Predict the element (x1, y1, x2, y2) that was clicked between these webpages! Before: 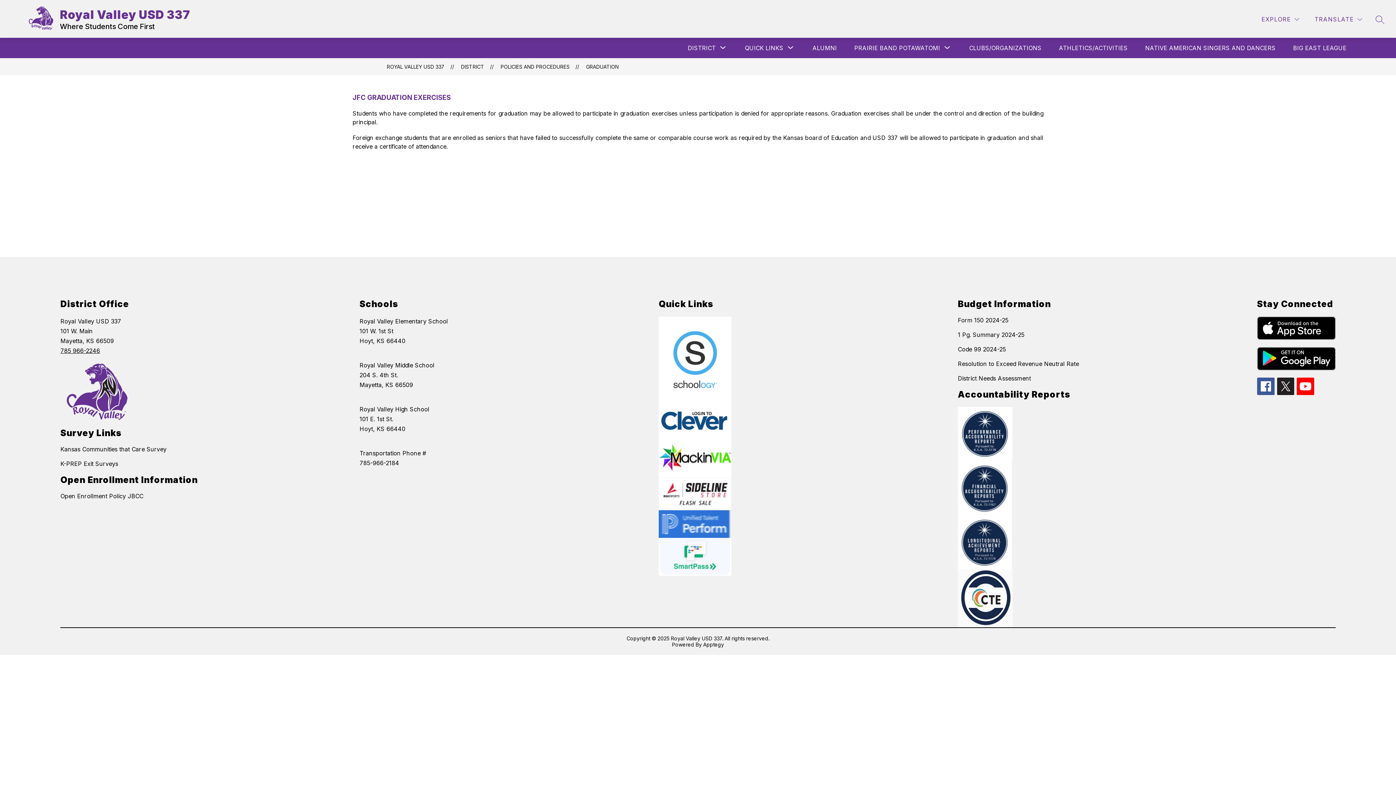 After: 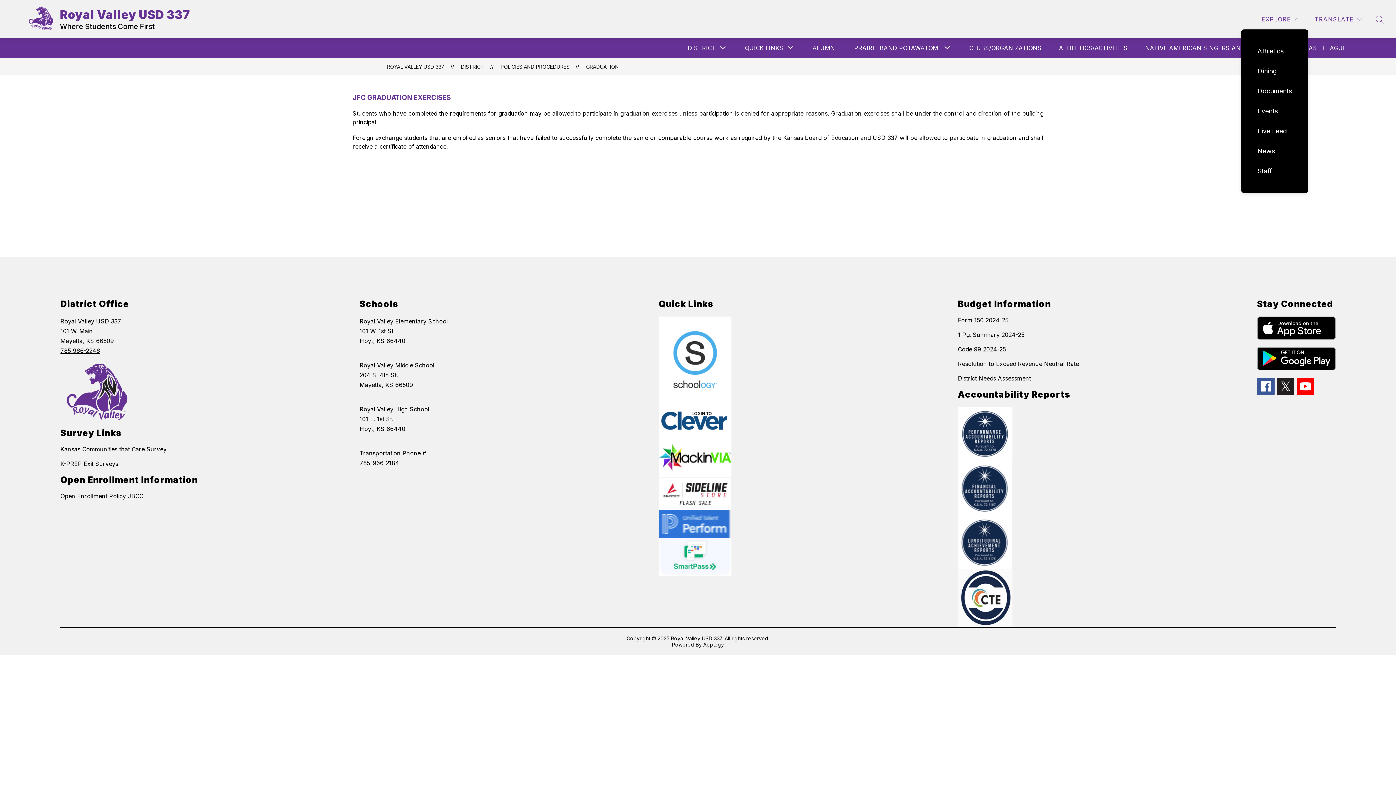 Action: label: EXPLORE bbox: (1260, 14, 1301, 24)